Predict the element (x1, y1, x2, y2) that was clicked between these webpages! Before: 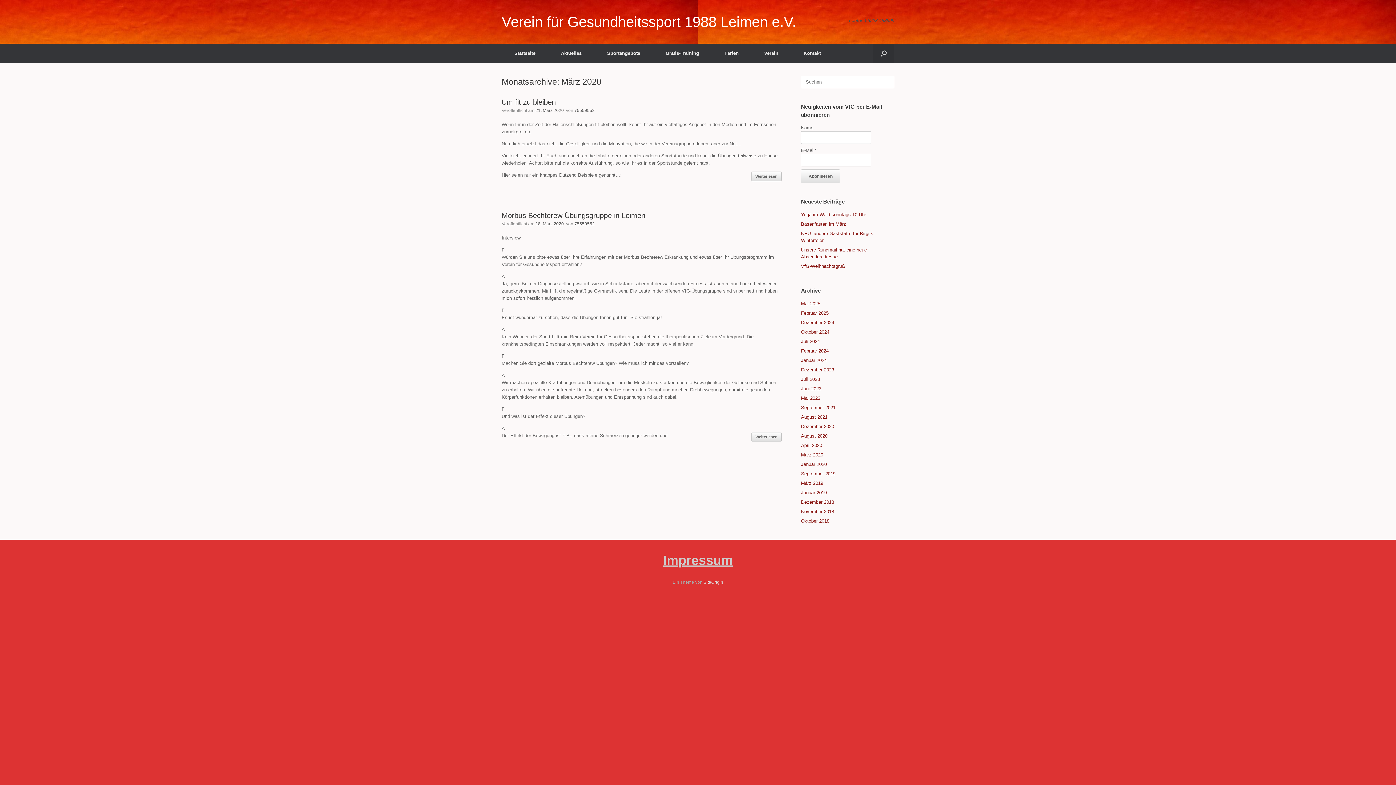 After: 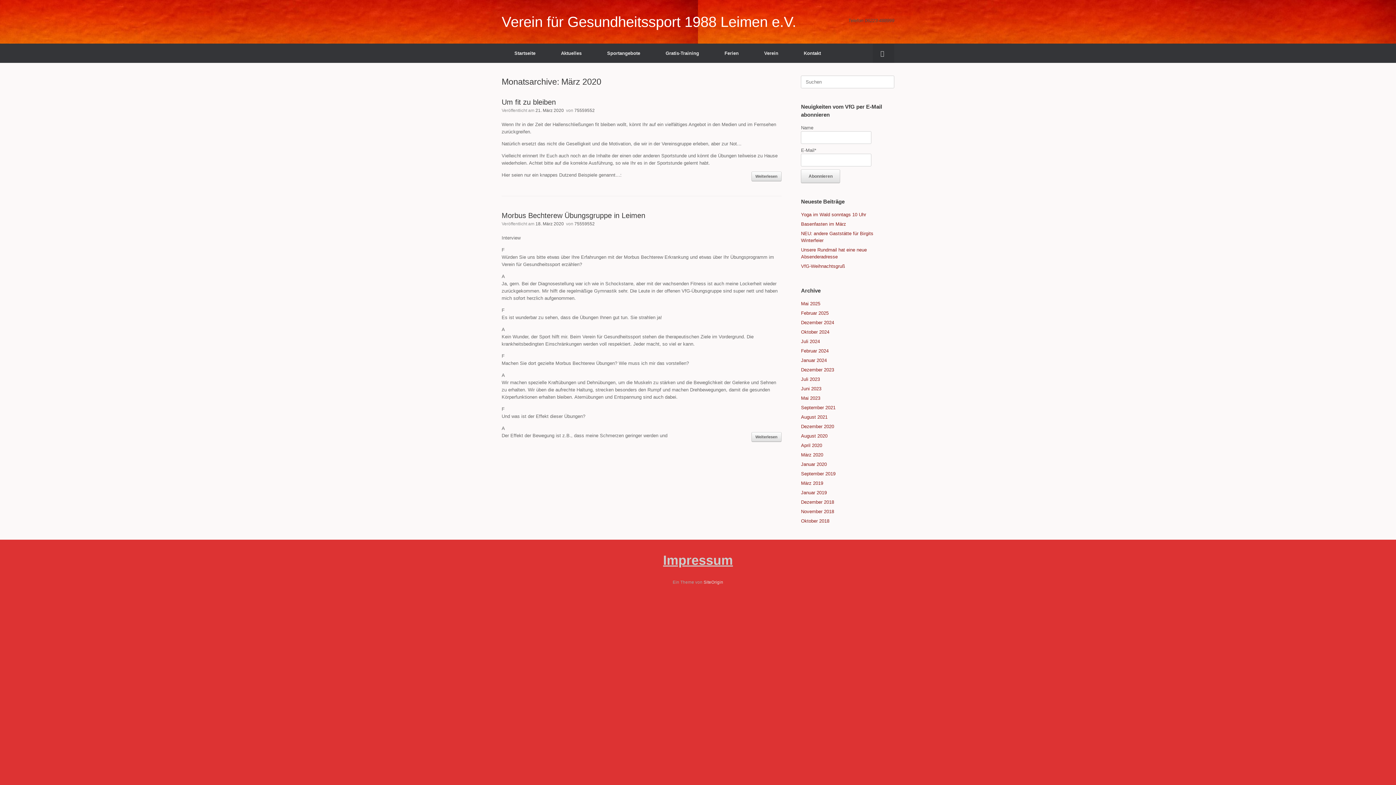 Action: bbox: (801, 452, 823, 457) label: März 2020